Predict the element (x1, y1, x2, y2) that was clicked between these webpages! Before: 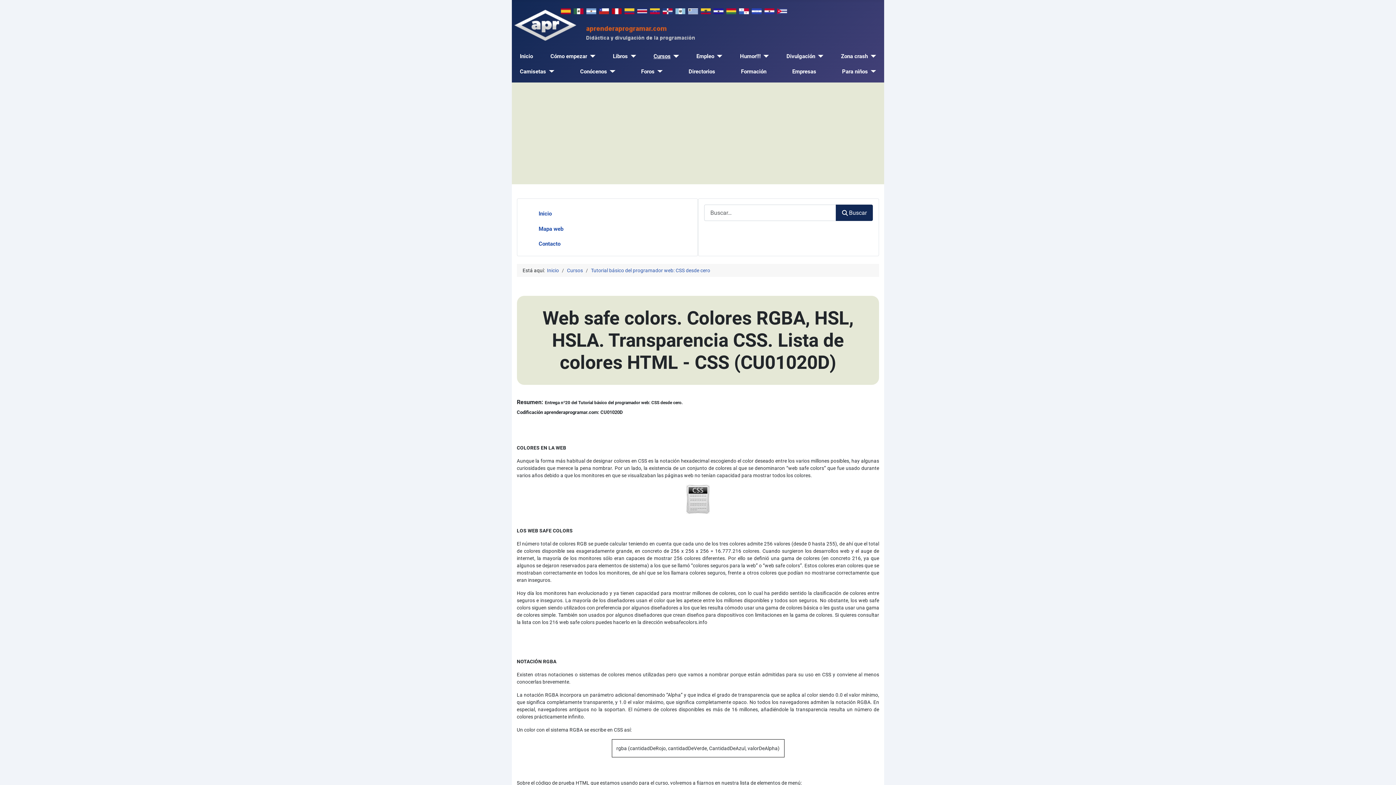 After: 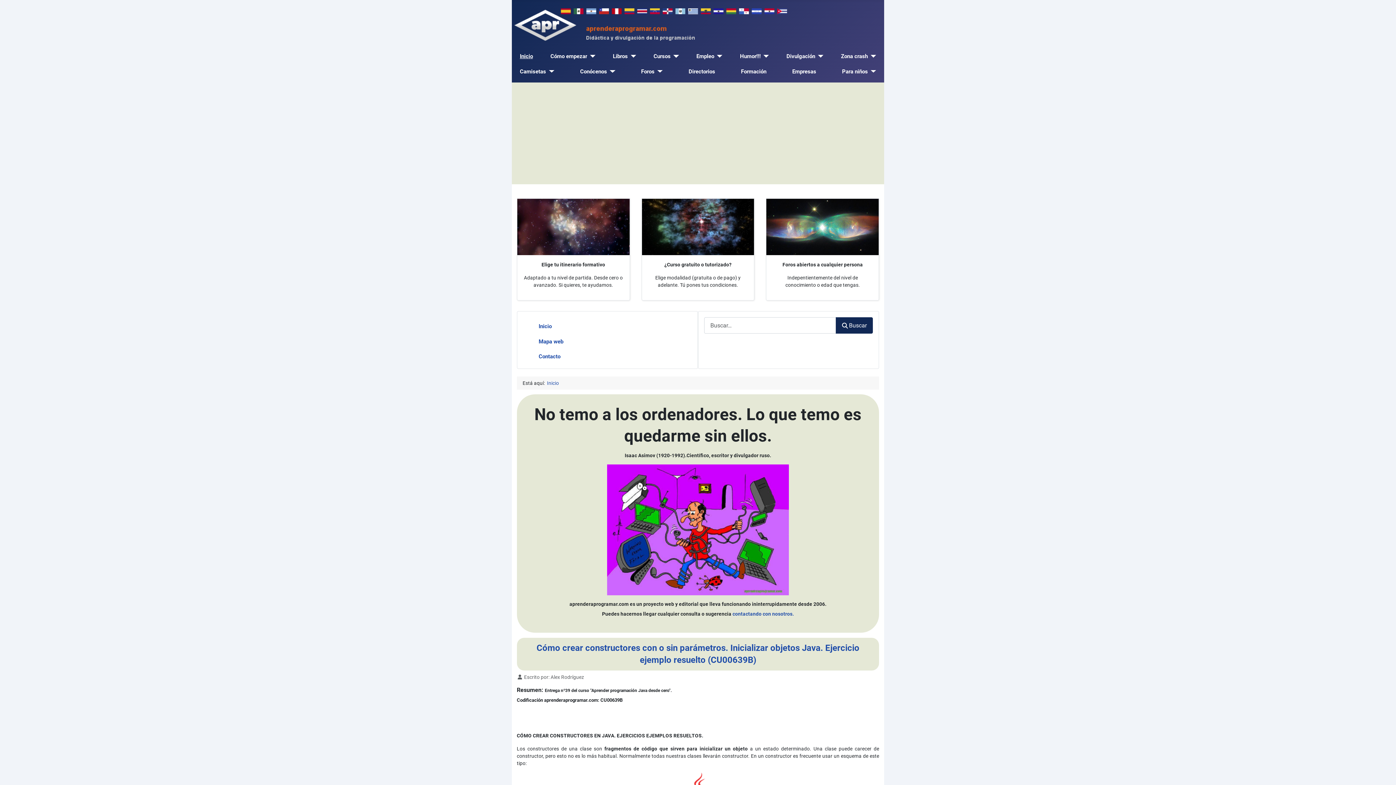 Action: bbox: (519, 52, 533, 60) label: Inicio